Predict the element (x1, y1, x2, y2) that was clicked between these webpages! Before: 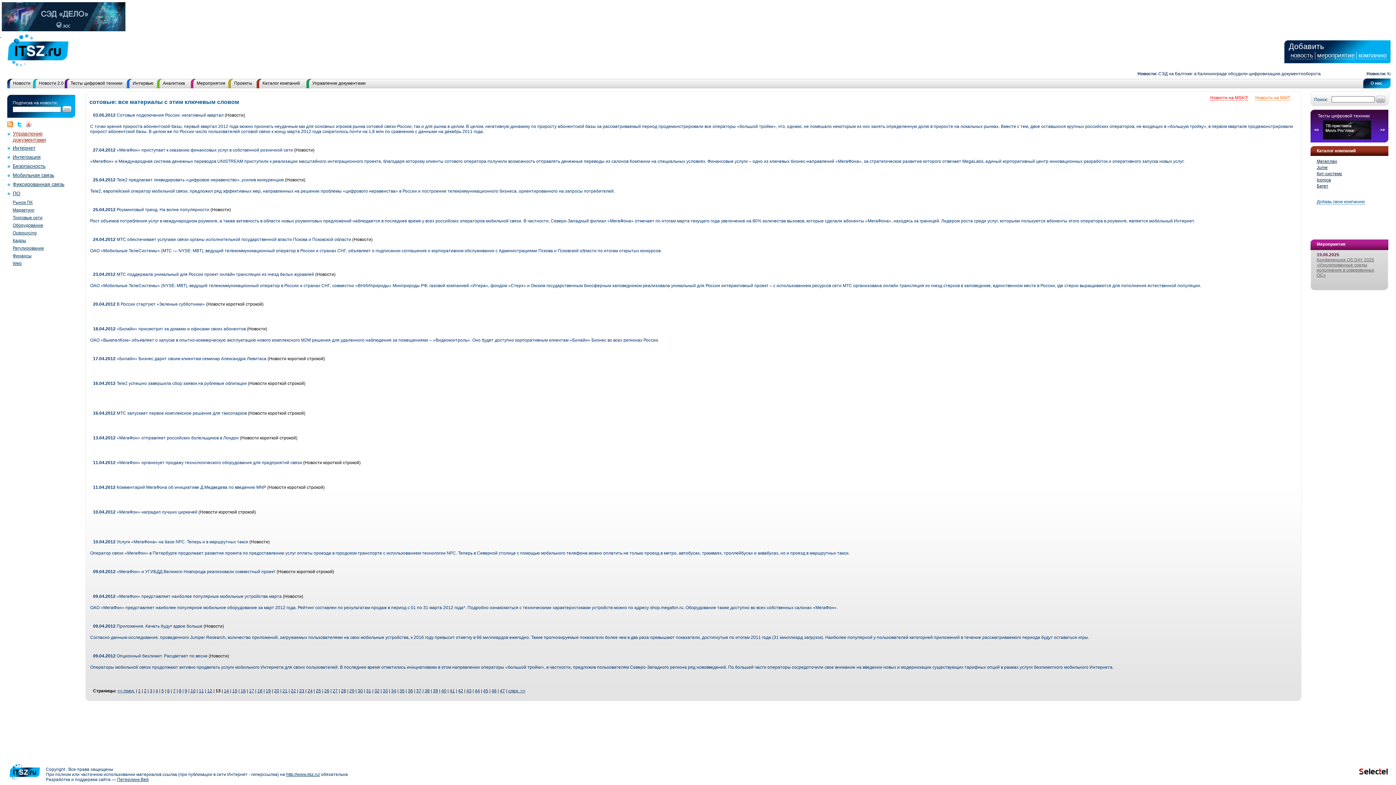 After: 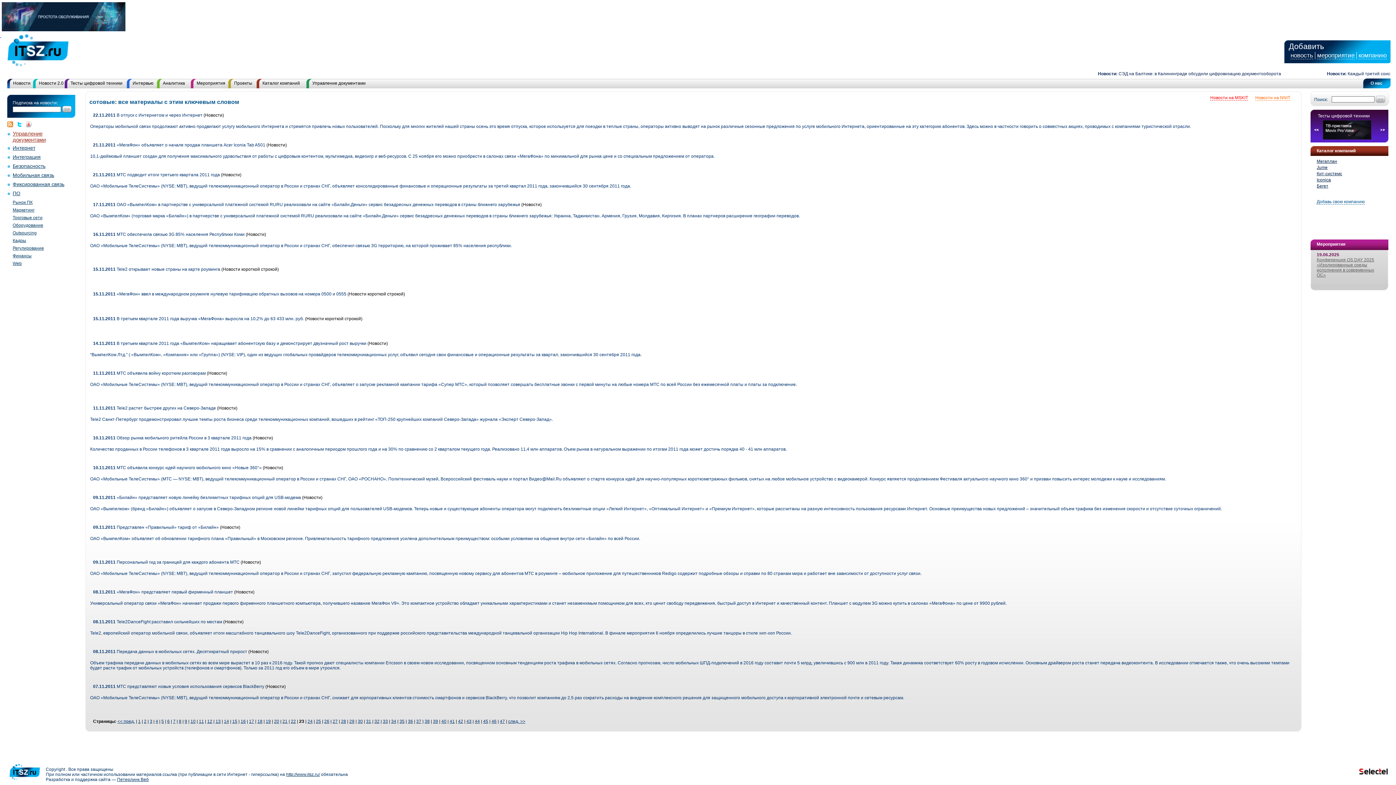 Action: bbox: (299, 688, 304, 693) label: 23